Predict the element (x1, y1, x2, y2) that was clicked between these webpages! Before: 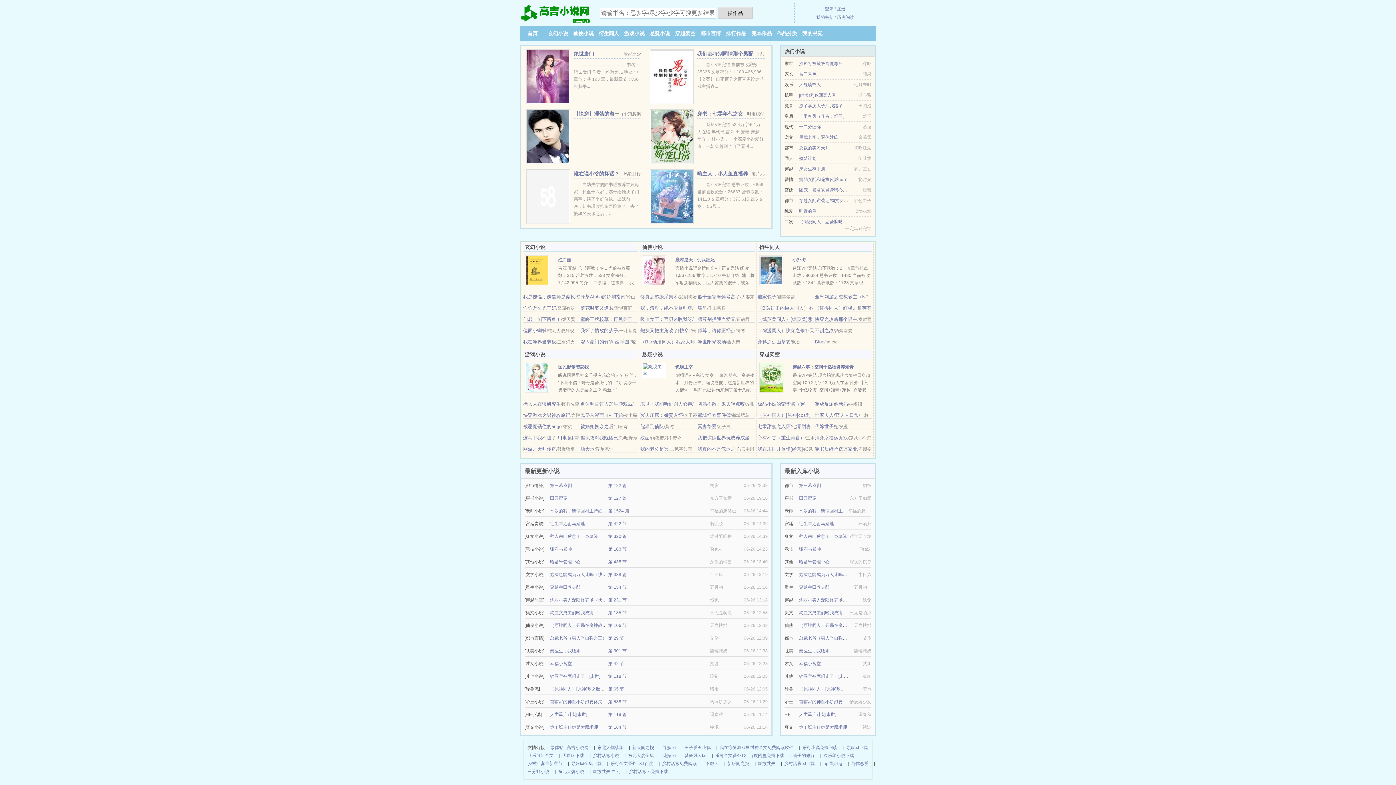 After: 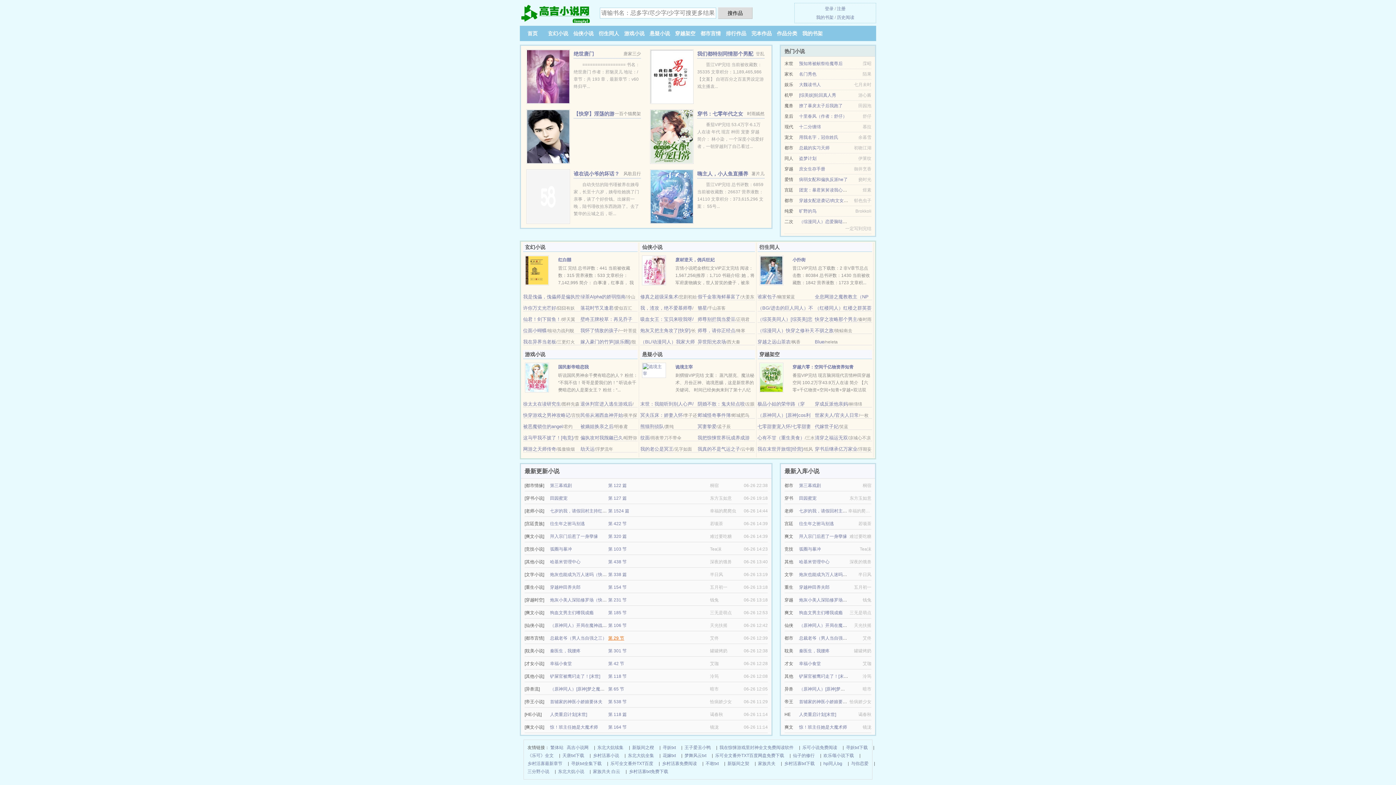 Action: label: 第 29 节 bbox: (608, 636, 624, 641)